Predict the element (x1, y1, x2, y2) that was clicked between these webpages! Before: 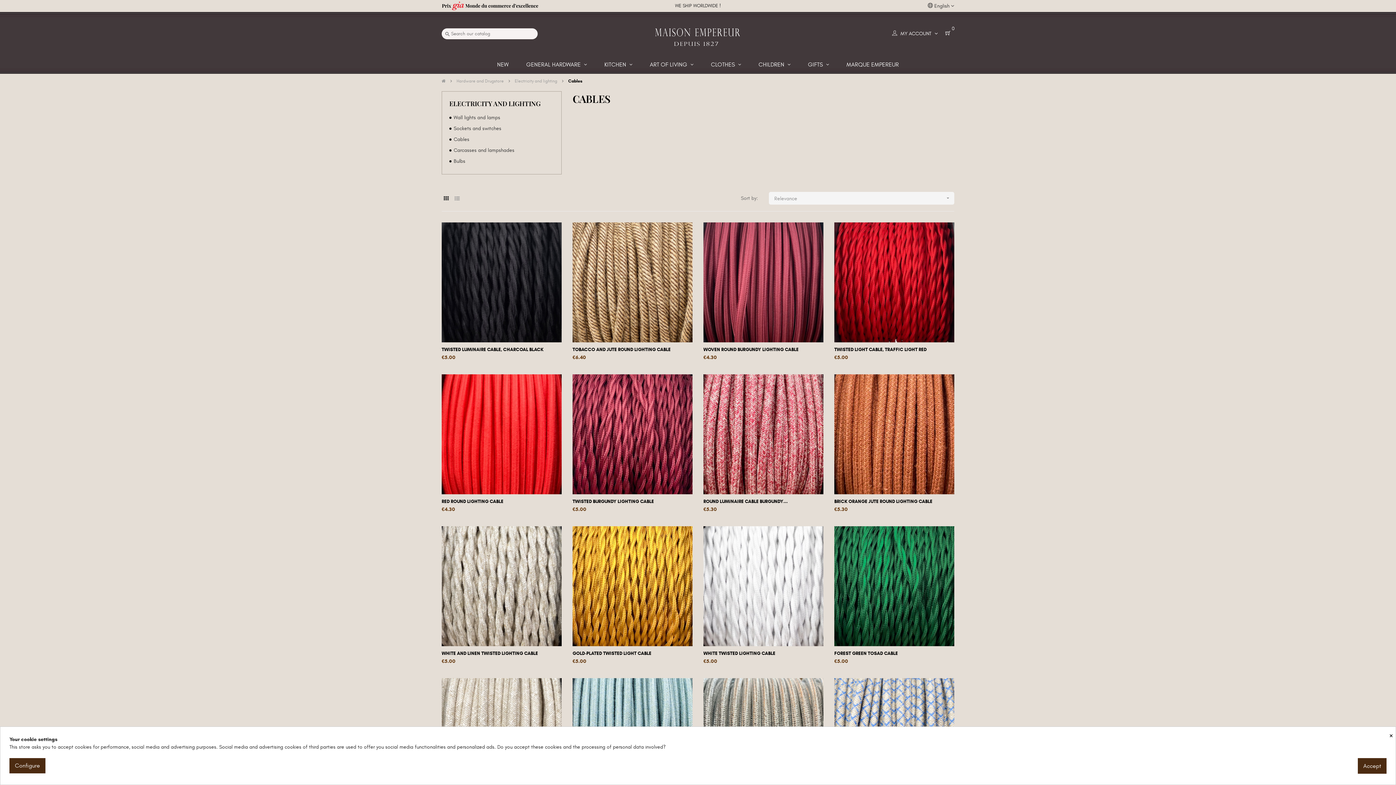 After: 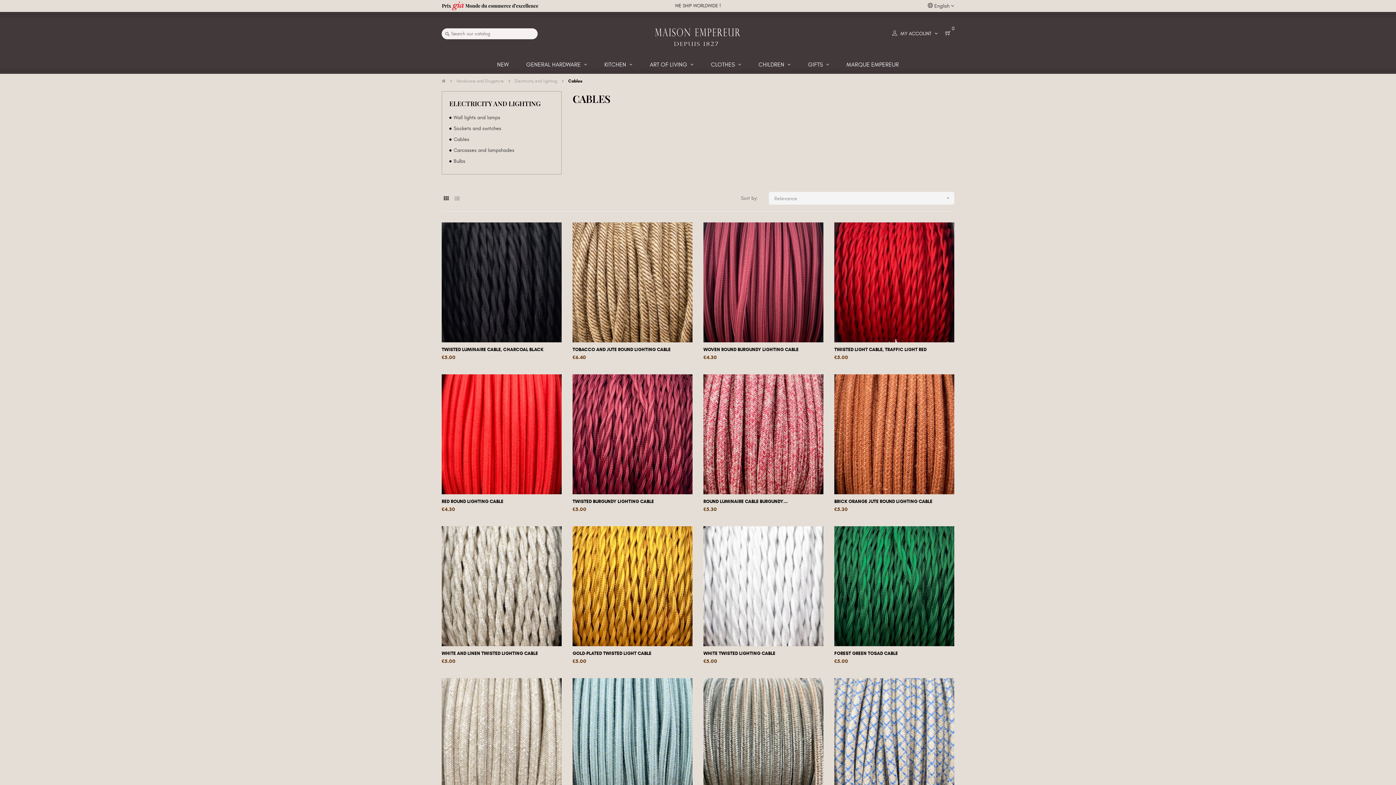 Action: label: × bbox: (1389, 727, 1395, 742)